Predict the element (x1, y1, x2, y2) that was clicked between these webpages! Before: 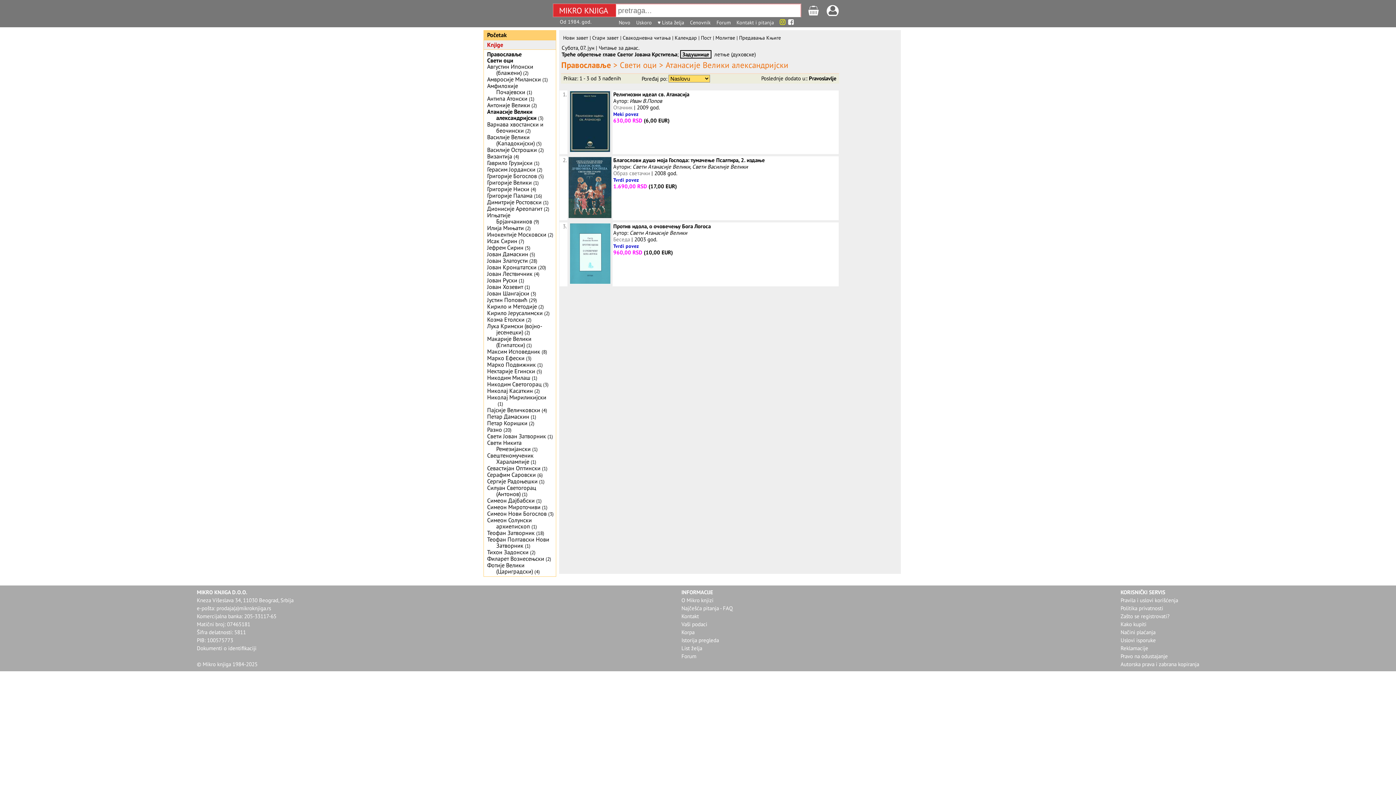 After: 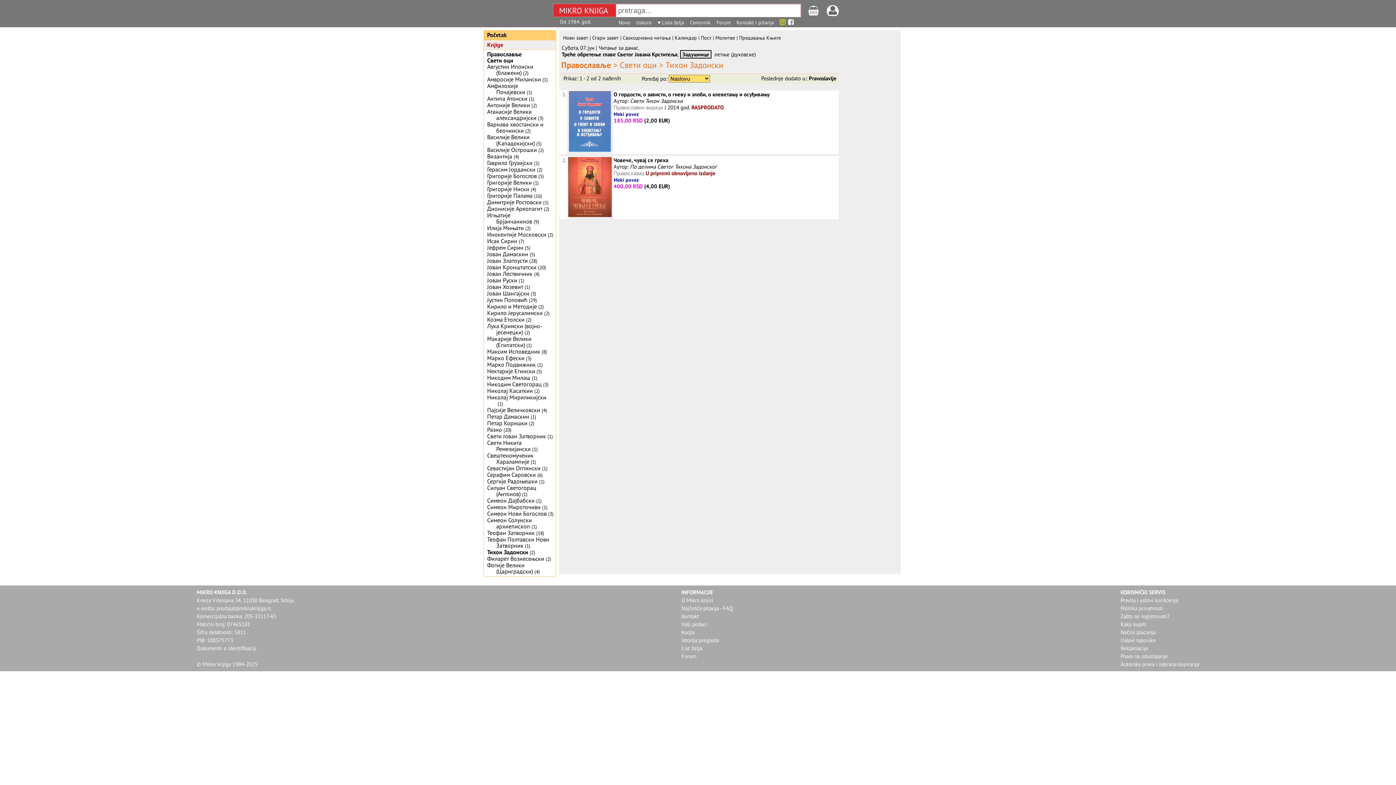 Action: label: Тихон Задонски bbox: (487, 548, 528, 555)